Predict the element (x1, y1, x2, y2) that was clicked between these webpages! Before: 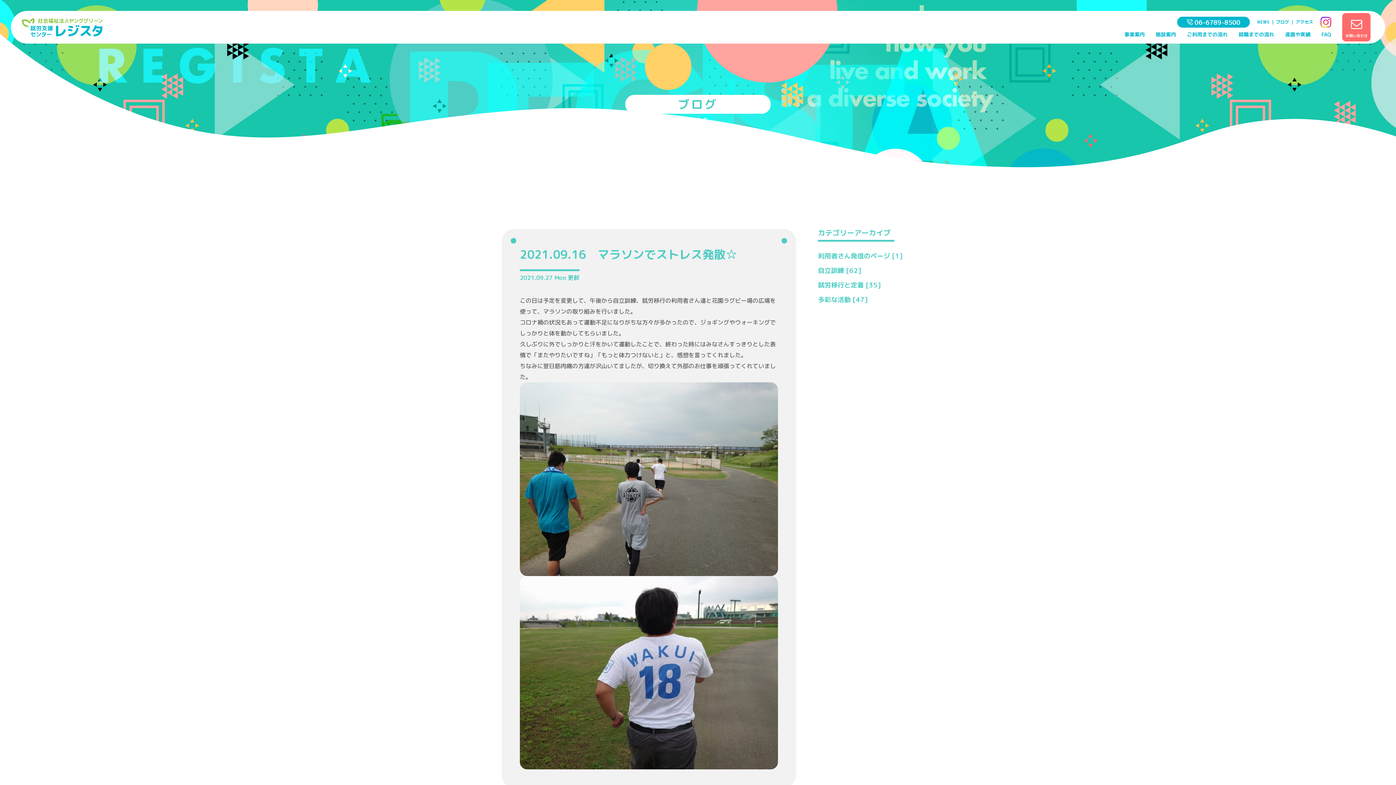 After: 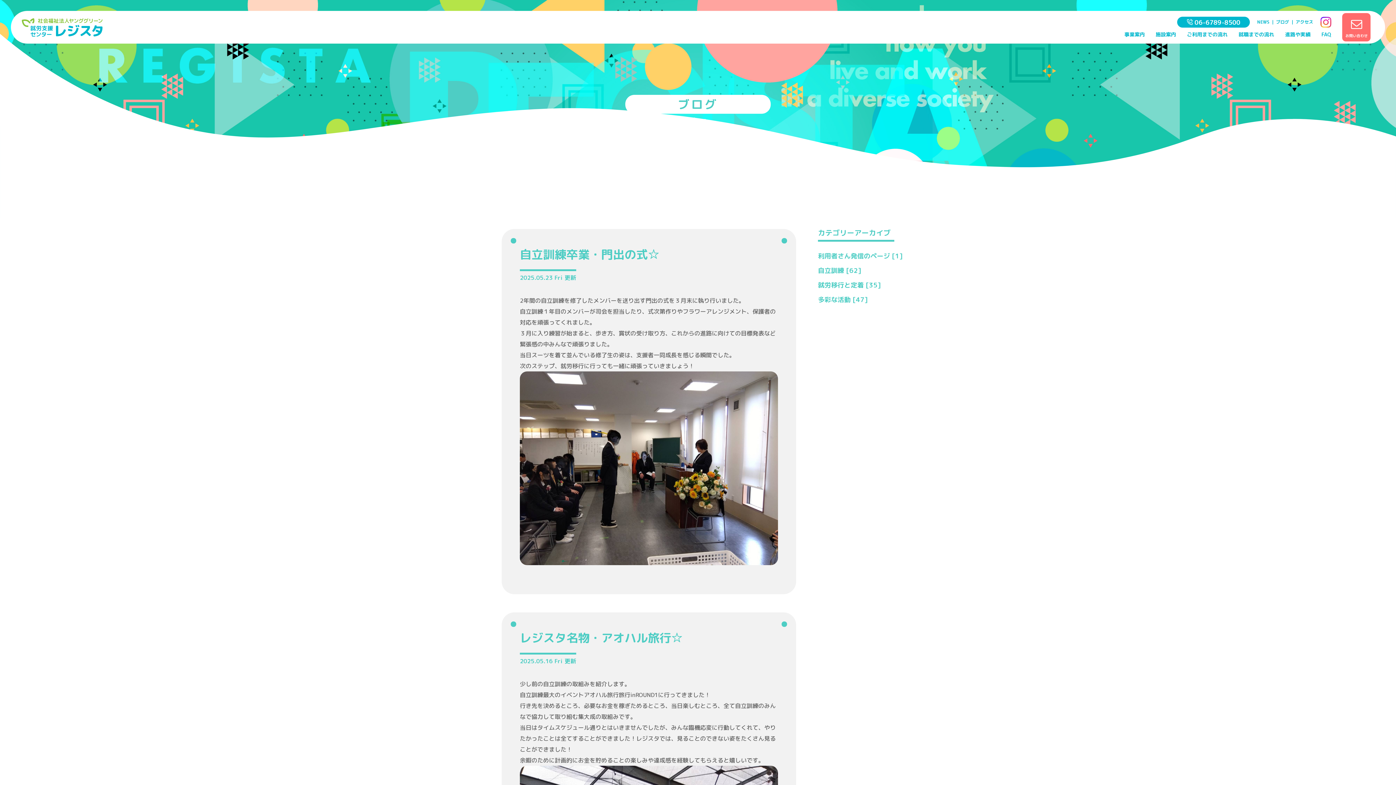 Action: label: ブログ bbox: (1276, 18, 1289, 25)